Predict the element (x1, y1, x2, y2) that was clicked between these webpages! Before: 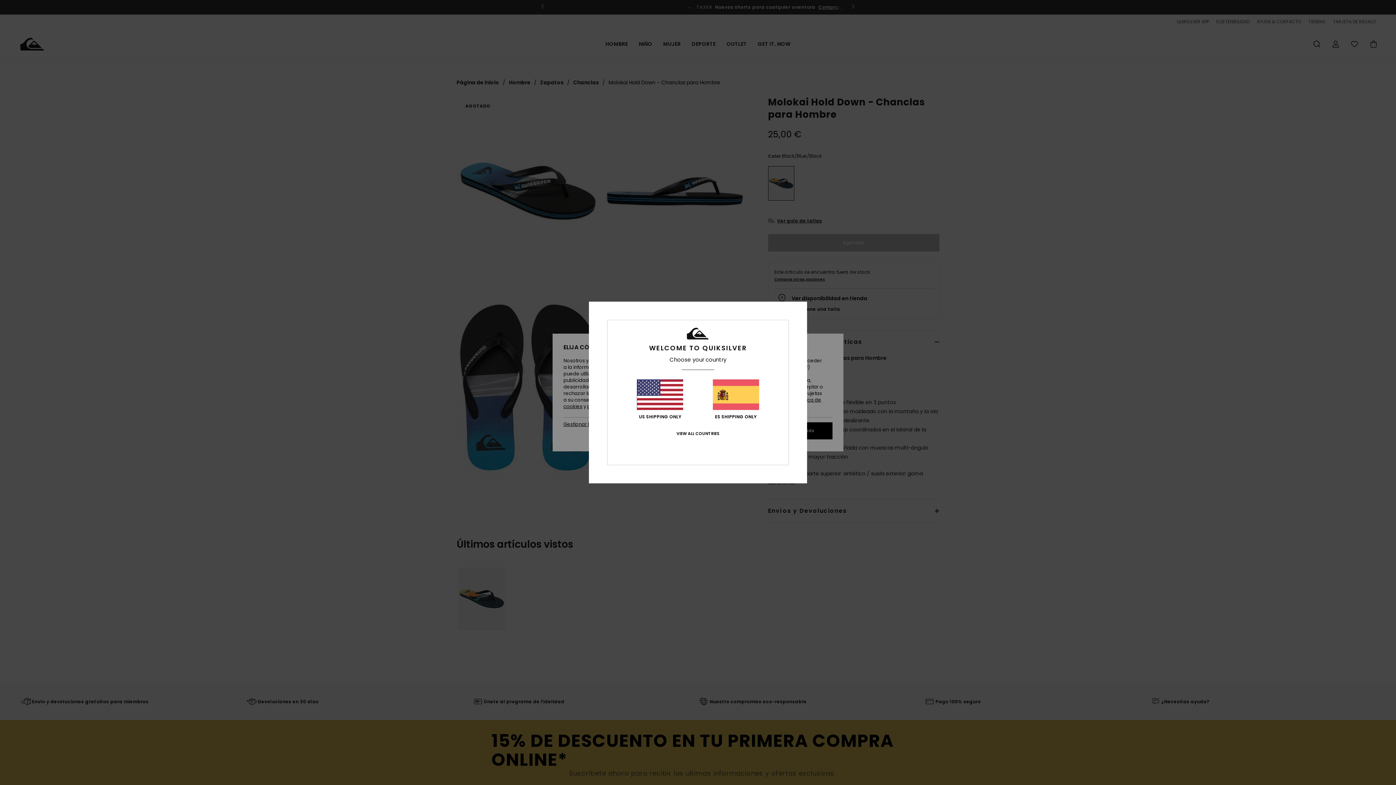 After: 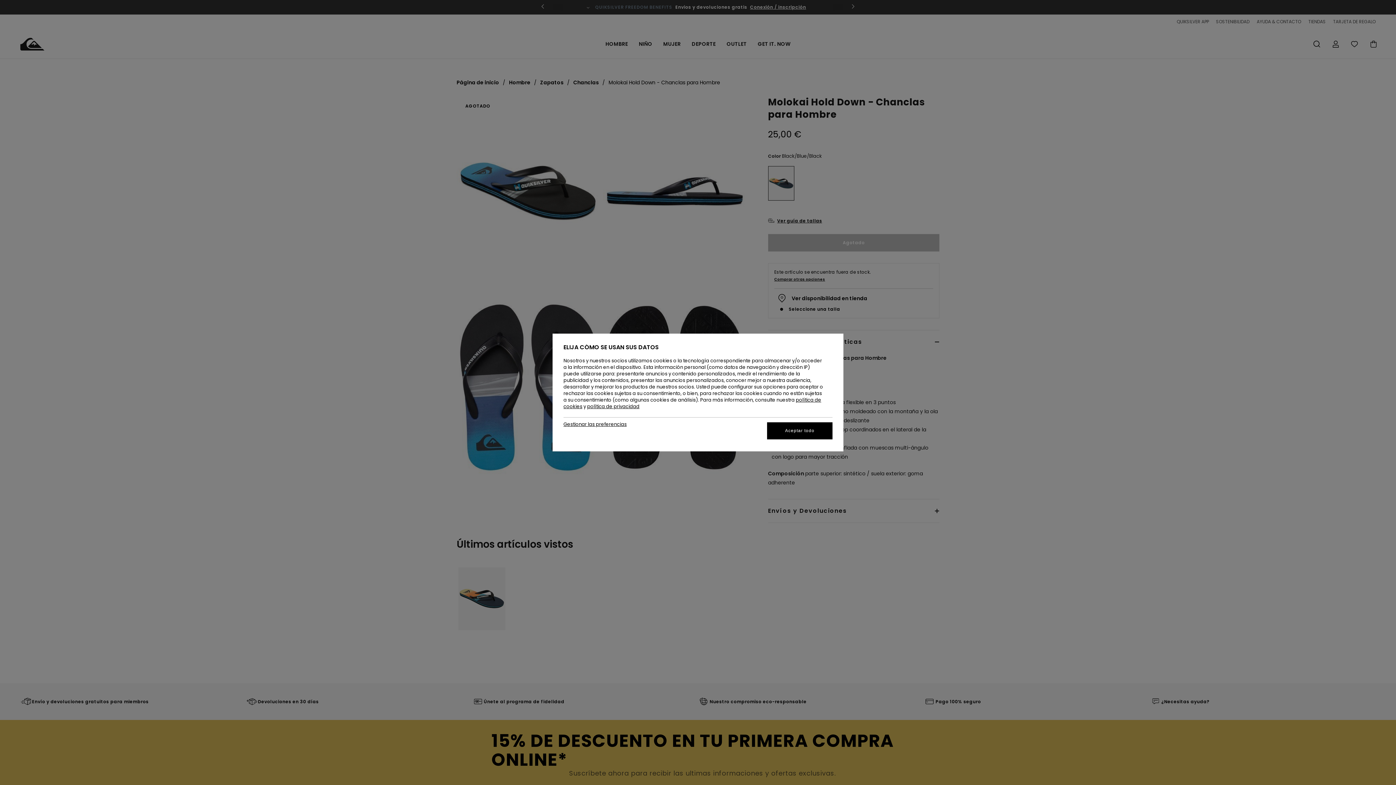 Action: label: ES SHIPPING ONLY bbox: (712, 379, 759, 419)